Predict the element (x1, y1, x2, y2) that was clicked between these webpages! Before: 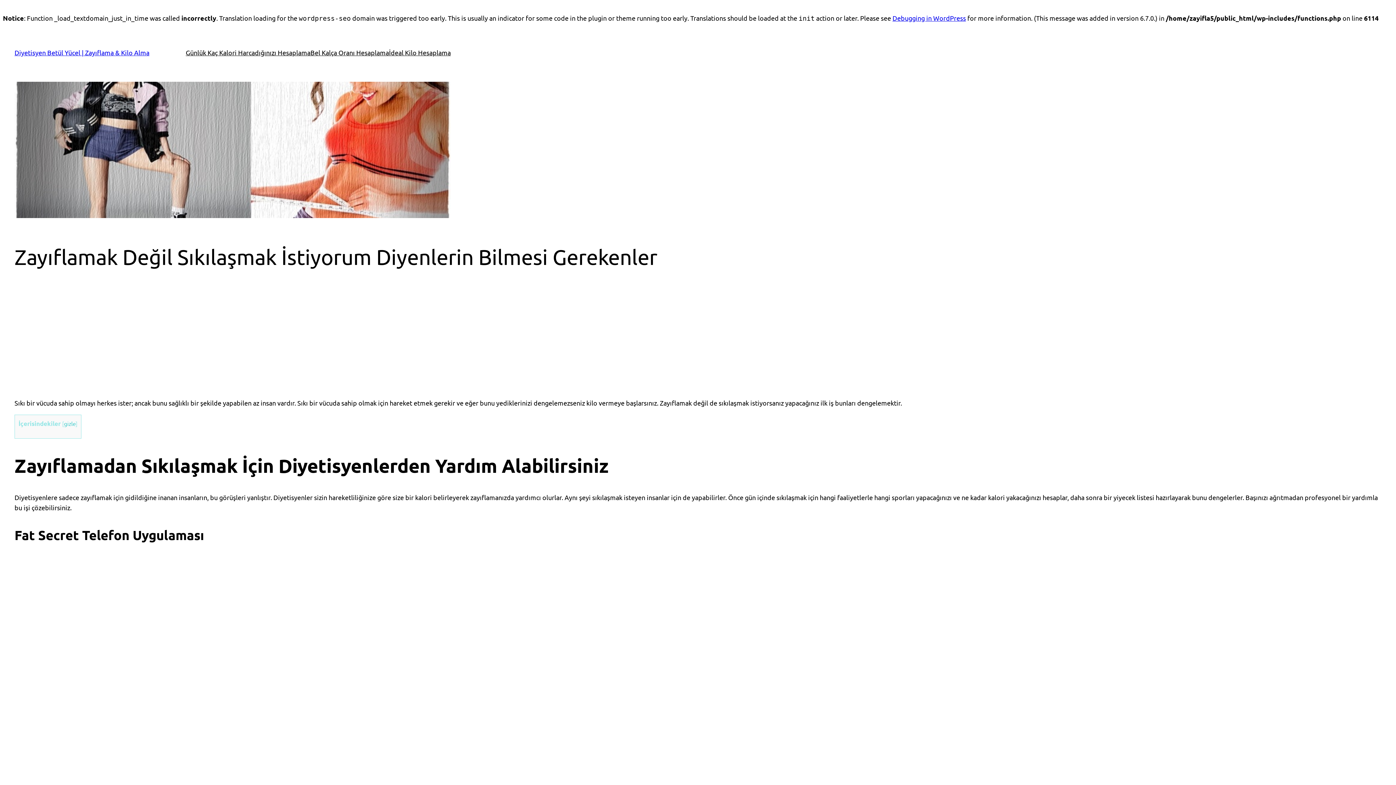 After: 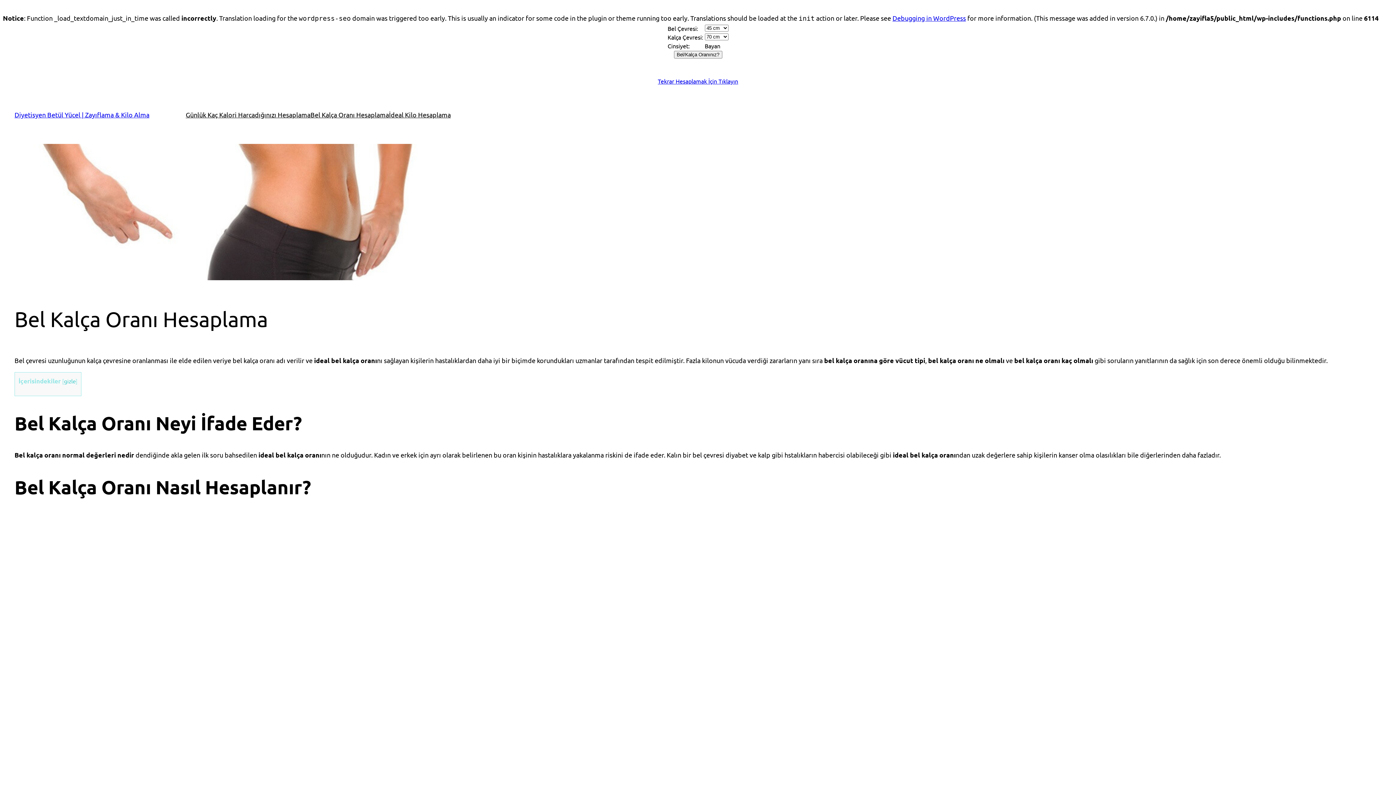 Action: label: Bel Kalça Oranı Hesaplama bbox: (310, 47, 389, 57)